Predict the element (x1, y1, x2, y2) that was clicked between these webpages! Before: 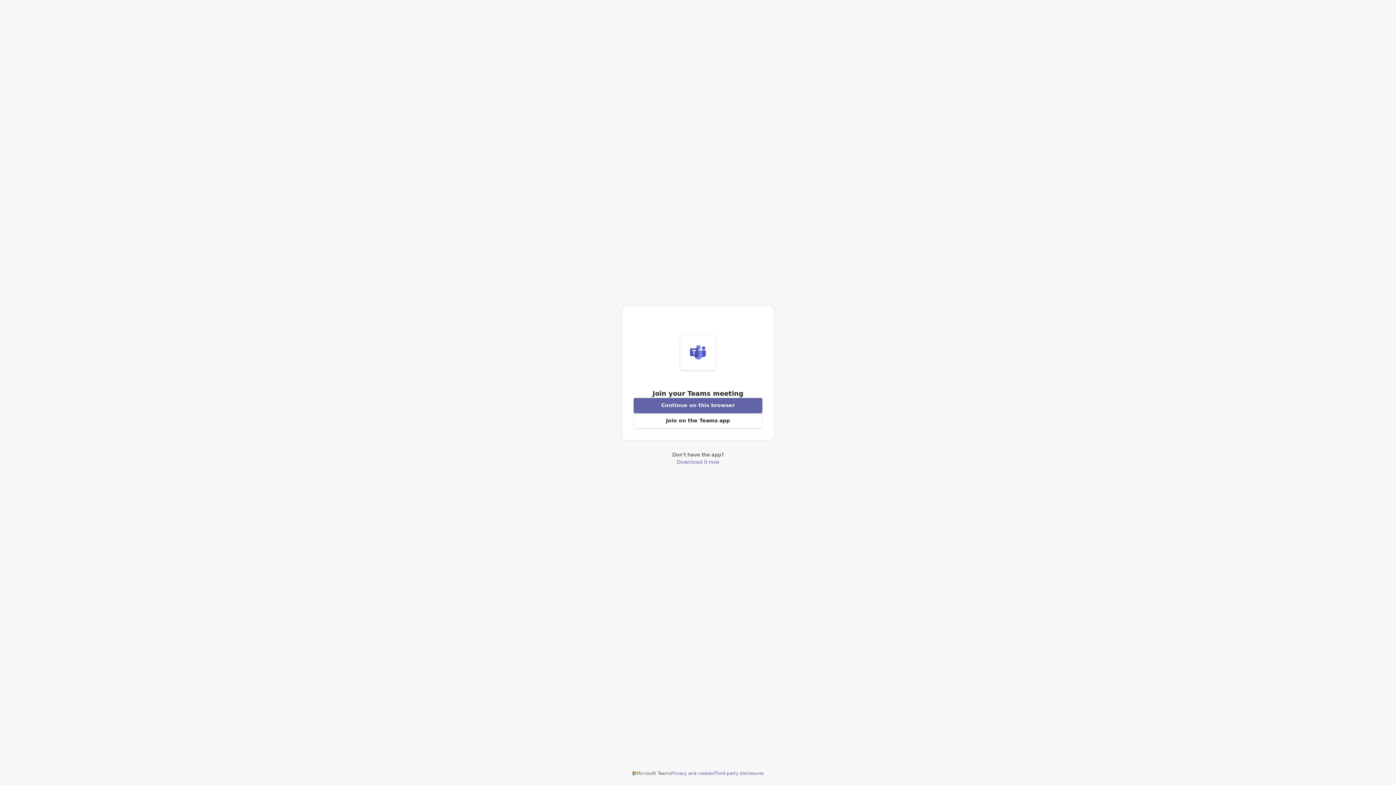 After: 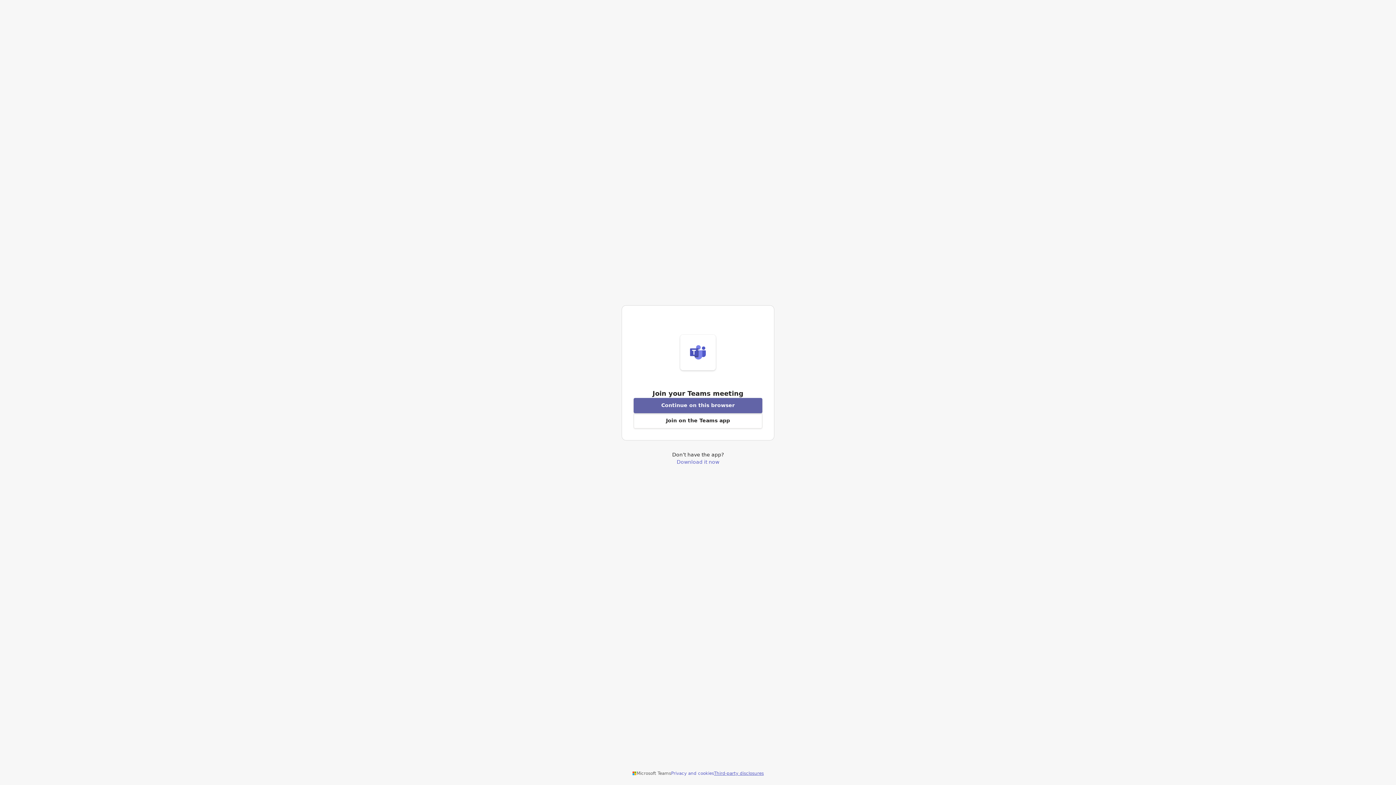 Action: label: Third-party disclosures bbox: (714, 770, 764, 776)